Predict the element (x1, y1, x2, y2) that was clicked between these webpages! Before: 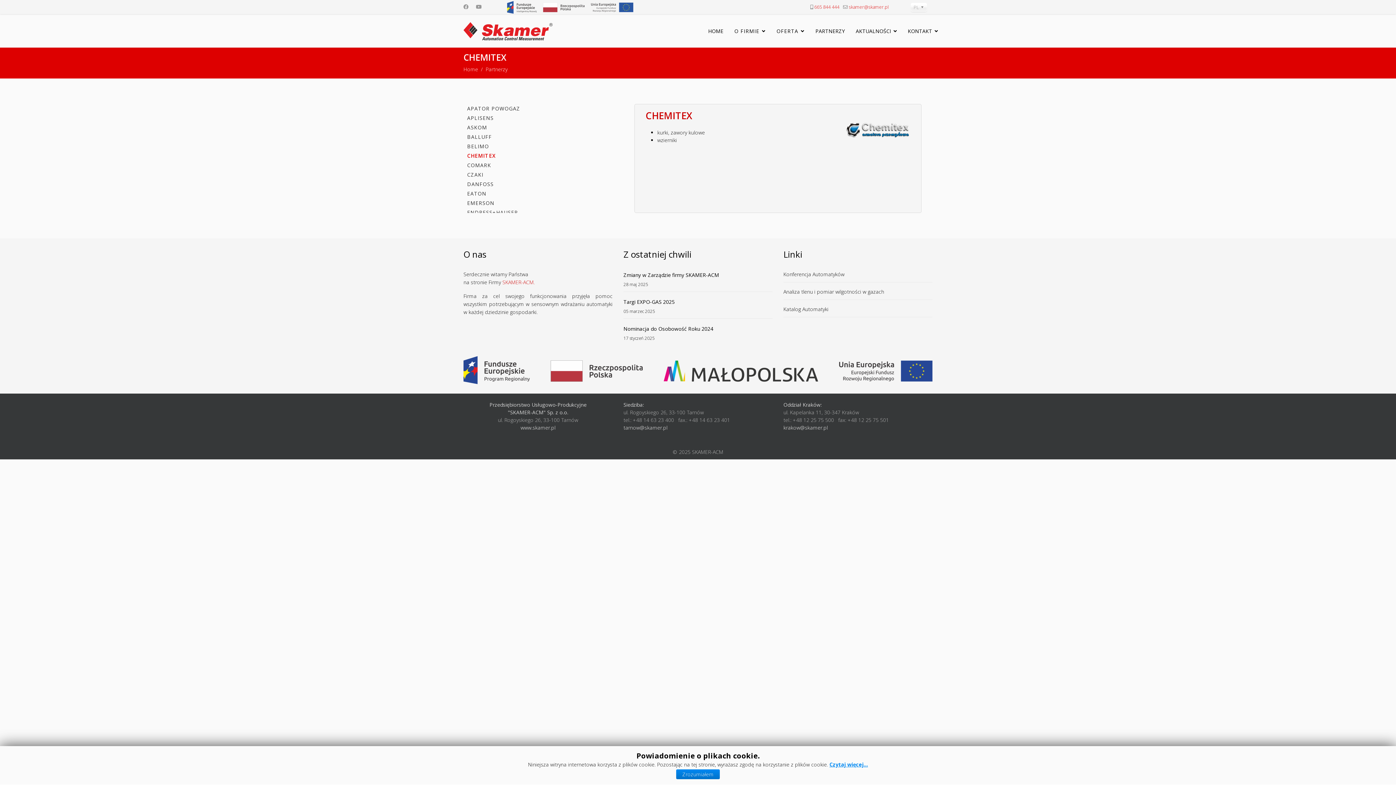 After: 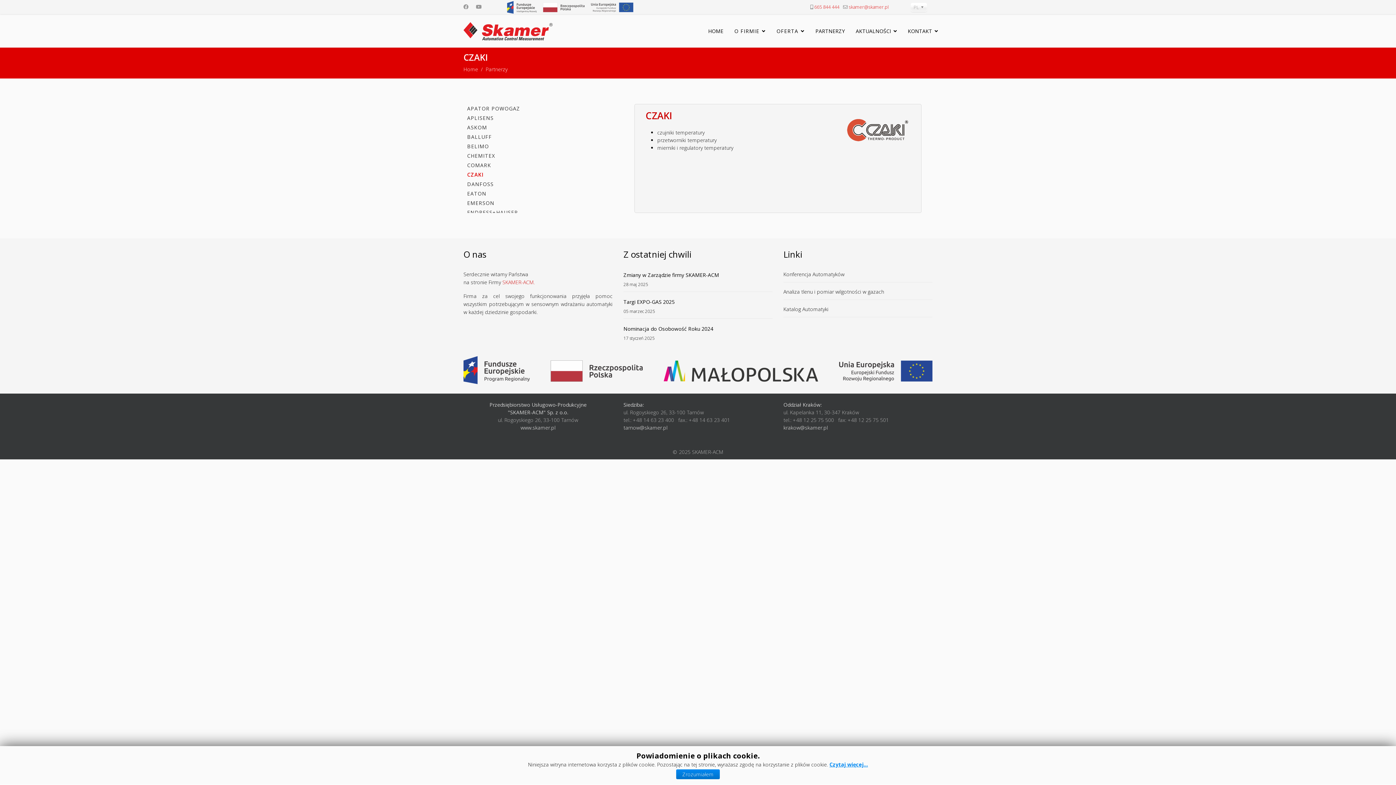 Action: bbox: (463, 170, 612, 179) label: CZAKI